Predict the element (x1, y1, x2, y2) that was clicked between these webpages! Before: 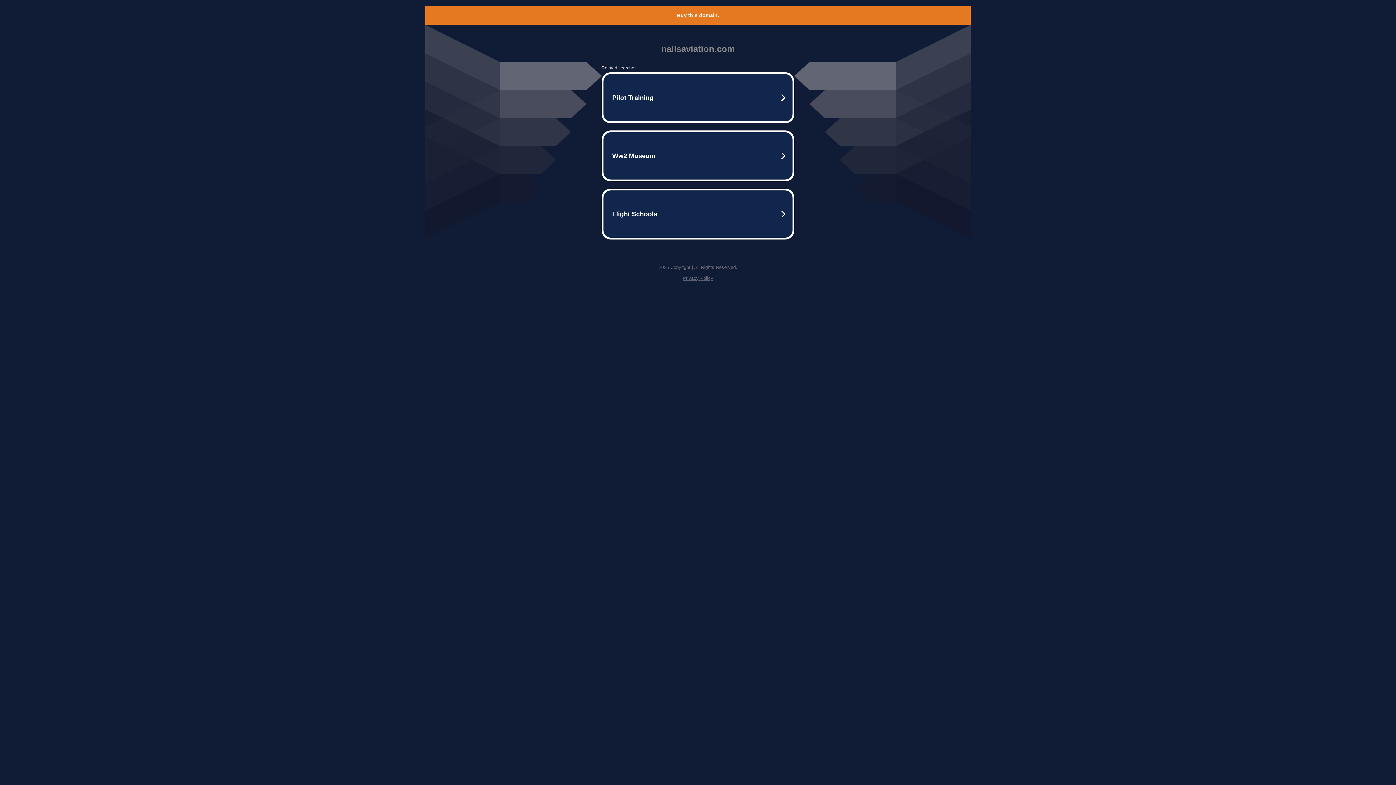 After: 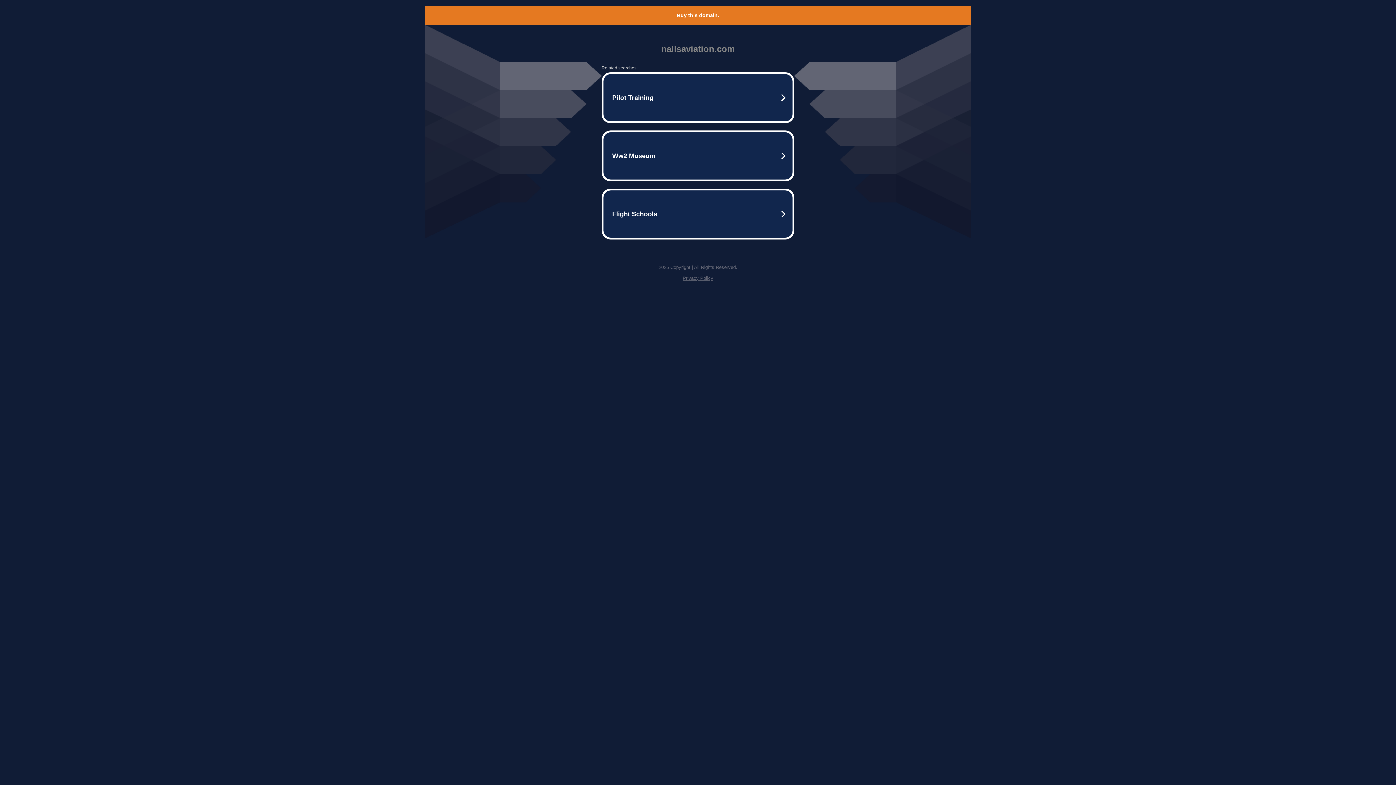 Action: label: Buy this domain. bbox: (677, 12, 719, 18)